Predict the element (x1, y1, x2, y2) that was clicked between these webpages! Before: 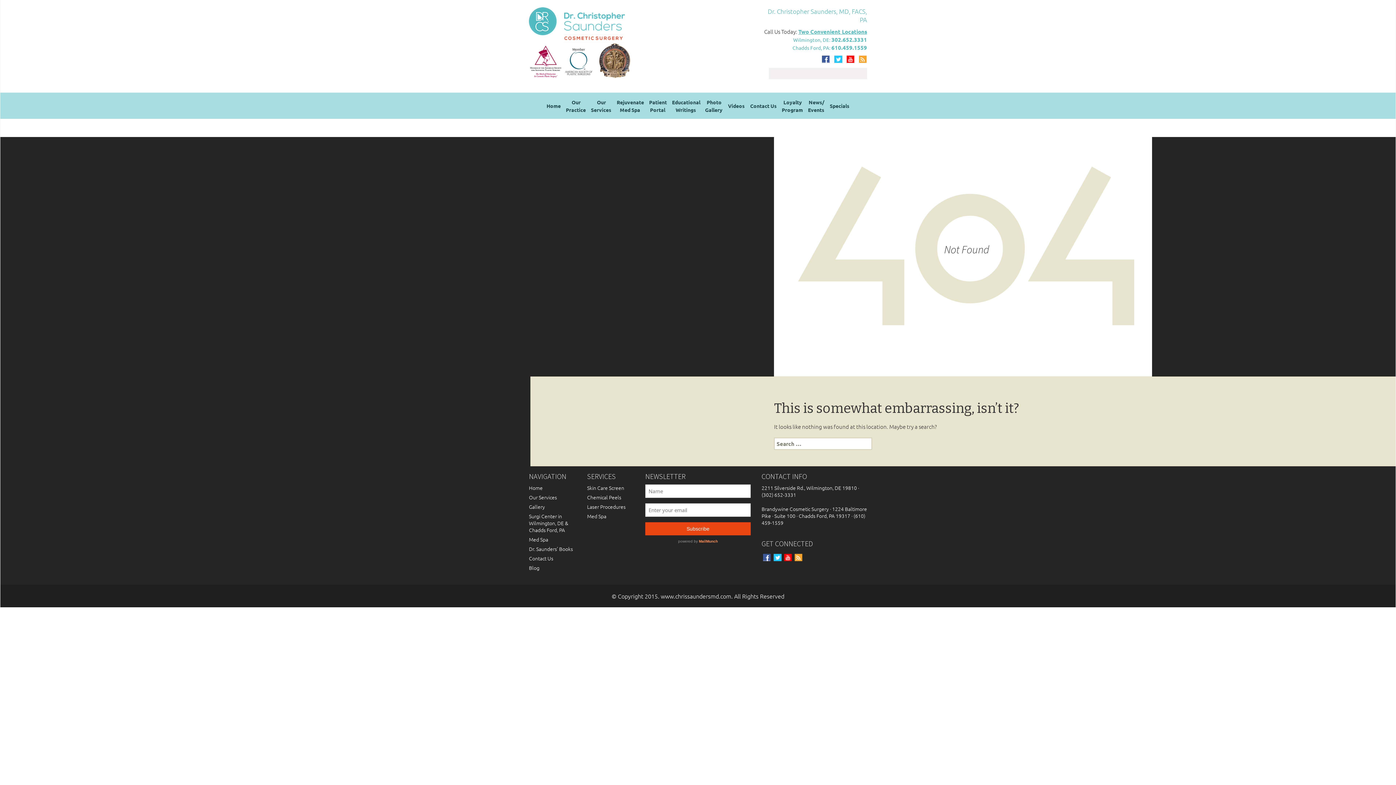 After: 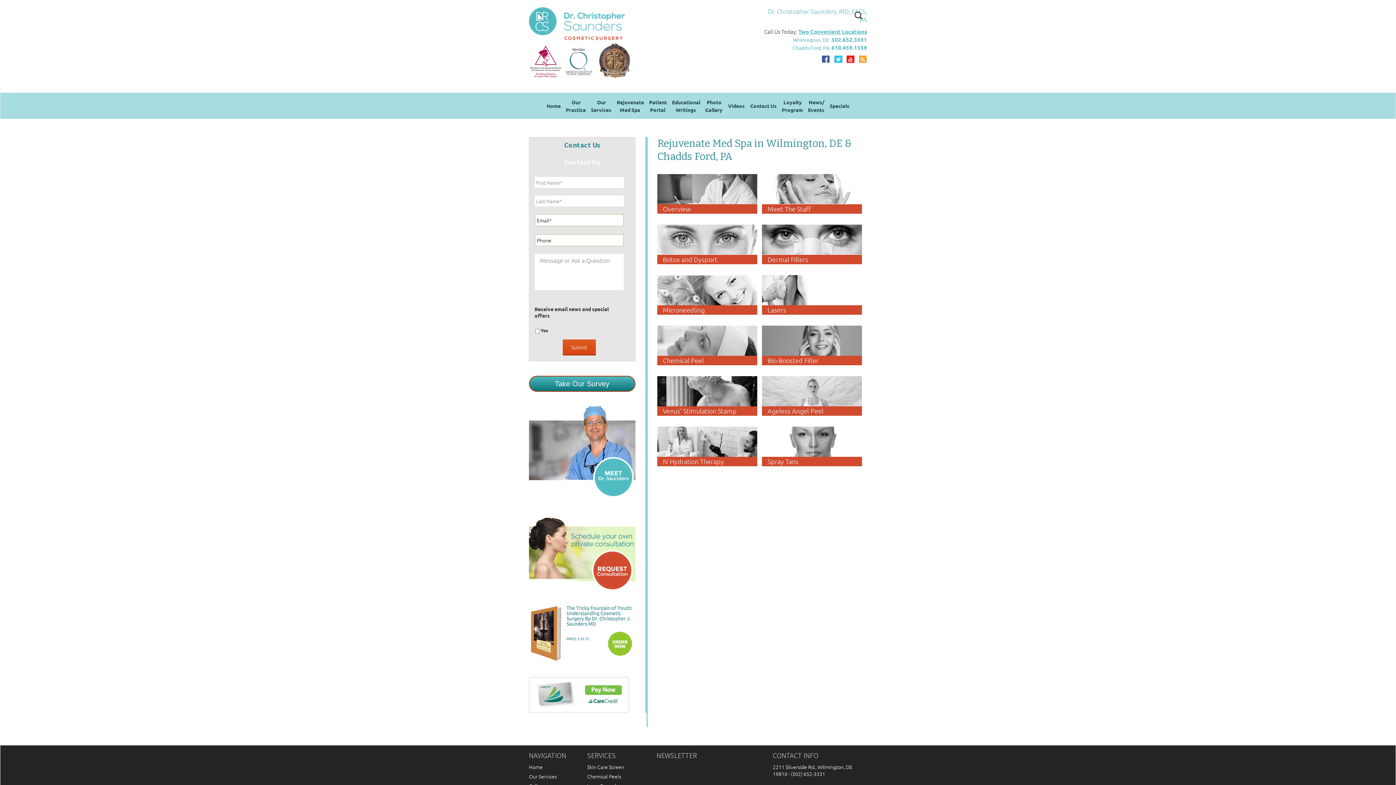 Action: bbox: (616, 97, 644, 114) label: Rejuvenate
Med Spa